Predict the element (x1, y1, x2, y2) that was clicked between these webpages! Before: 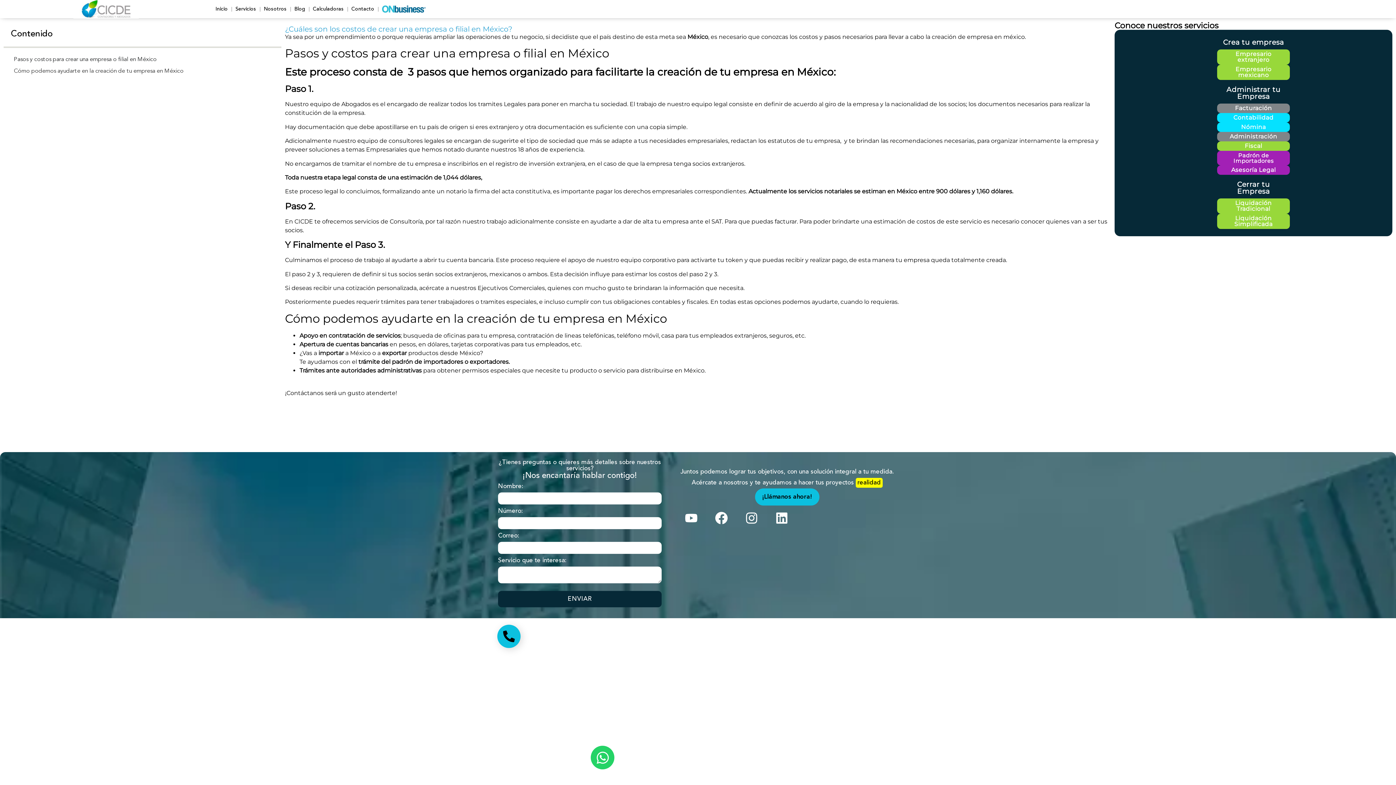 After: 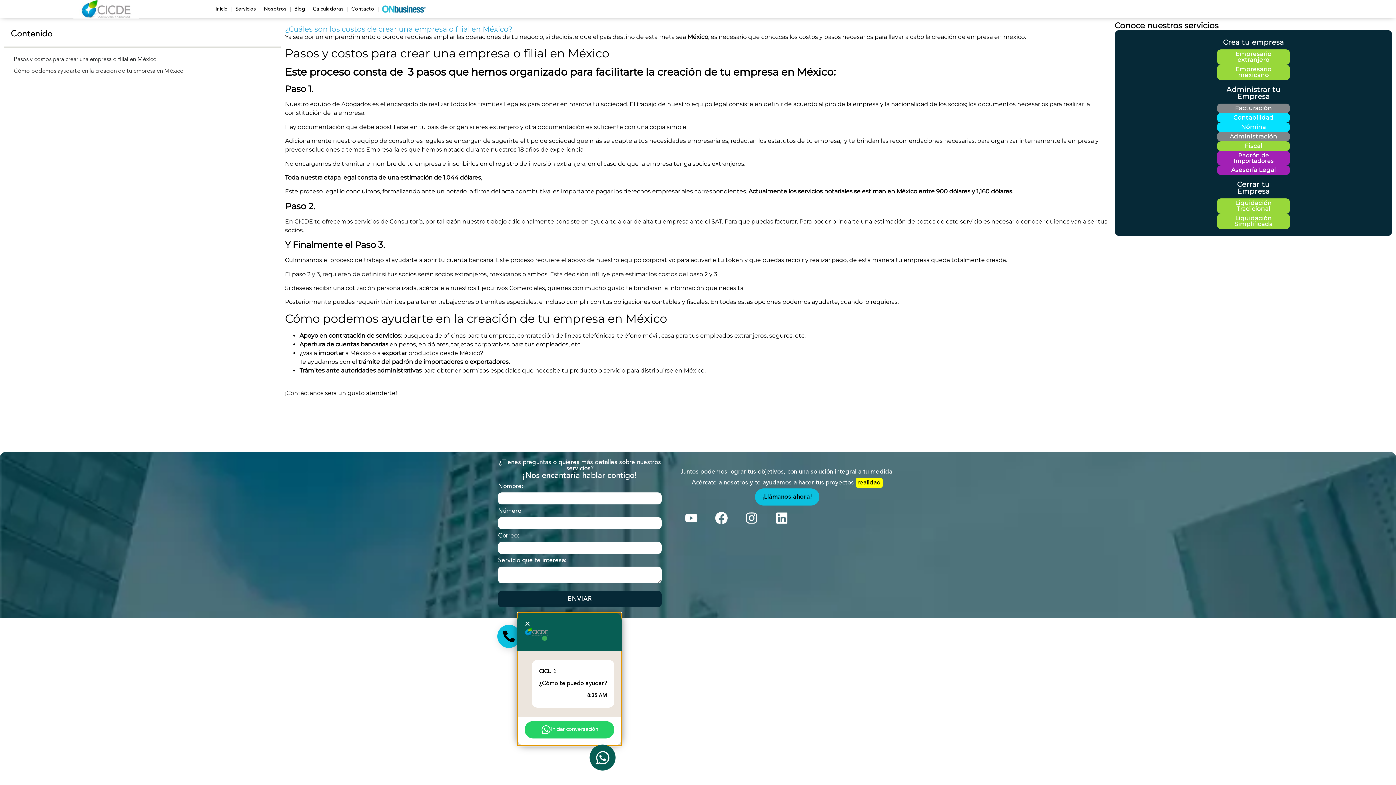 Action: label: Alternar Elemento flotante bbox: (590, 746, 614, 769)